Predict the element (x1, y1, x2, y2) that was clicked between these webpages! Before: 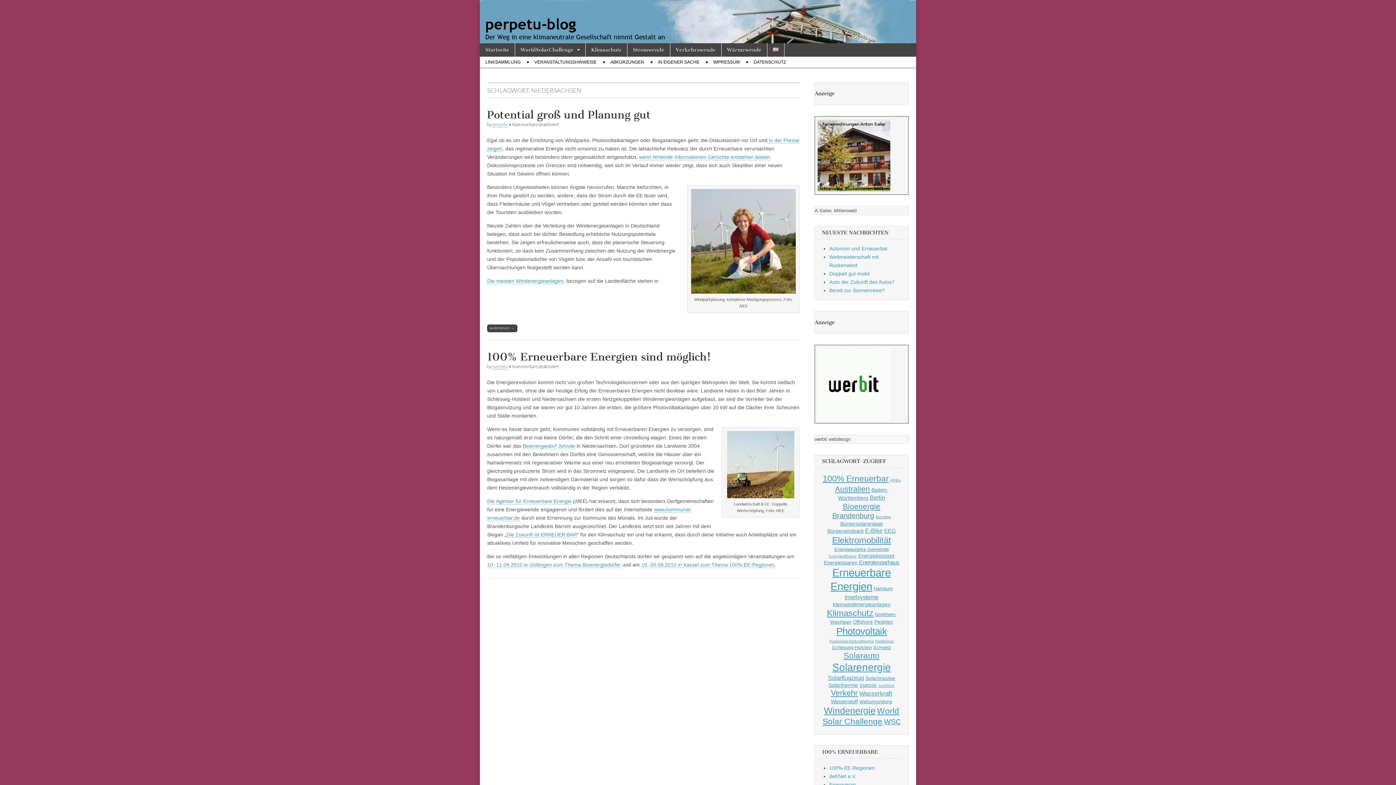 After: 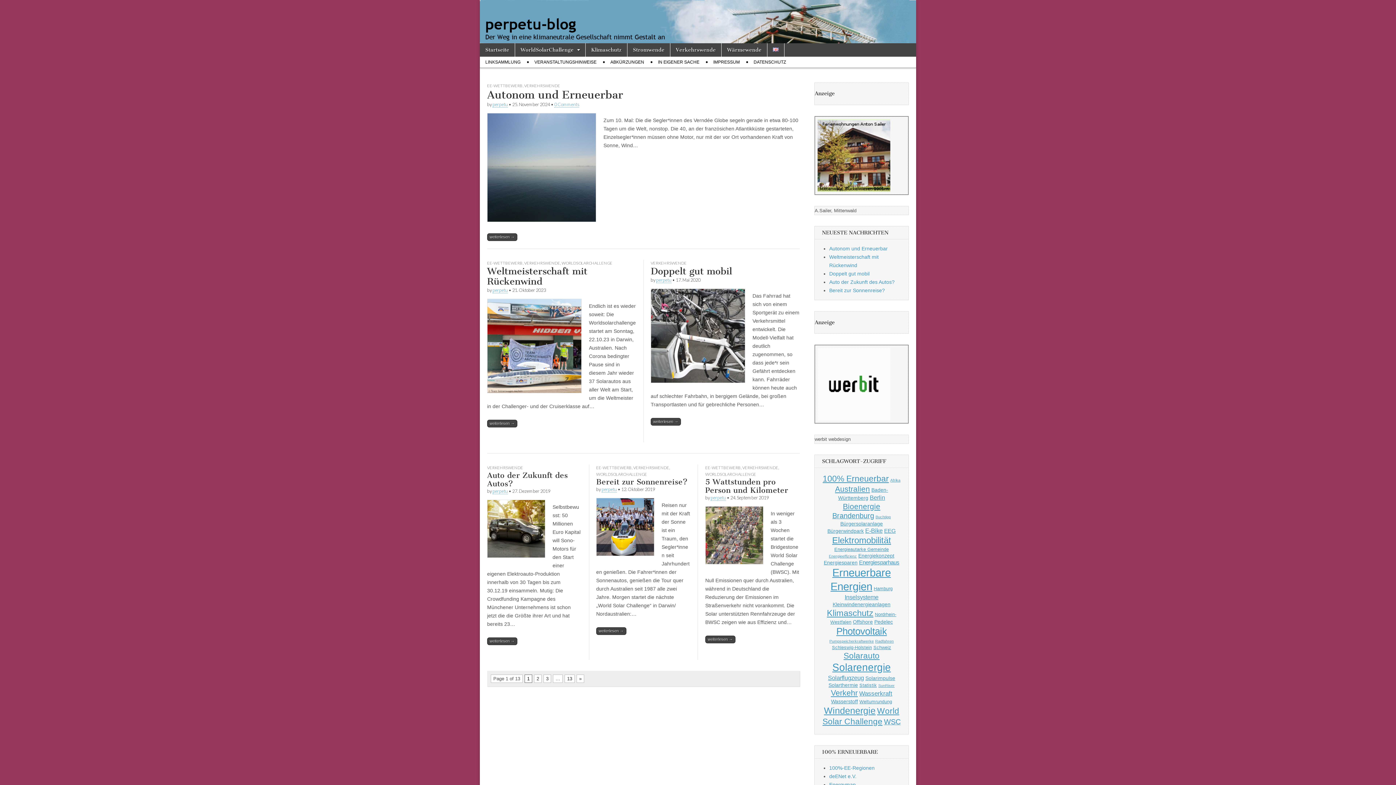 Action: label: Startseite bbox: (480, 43, 514, 56)